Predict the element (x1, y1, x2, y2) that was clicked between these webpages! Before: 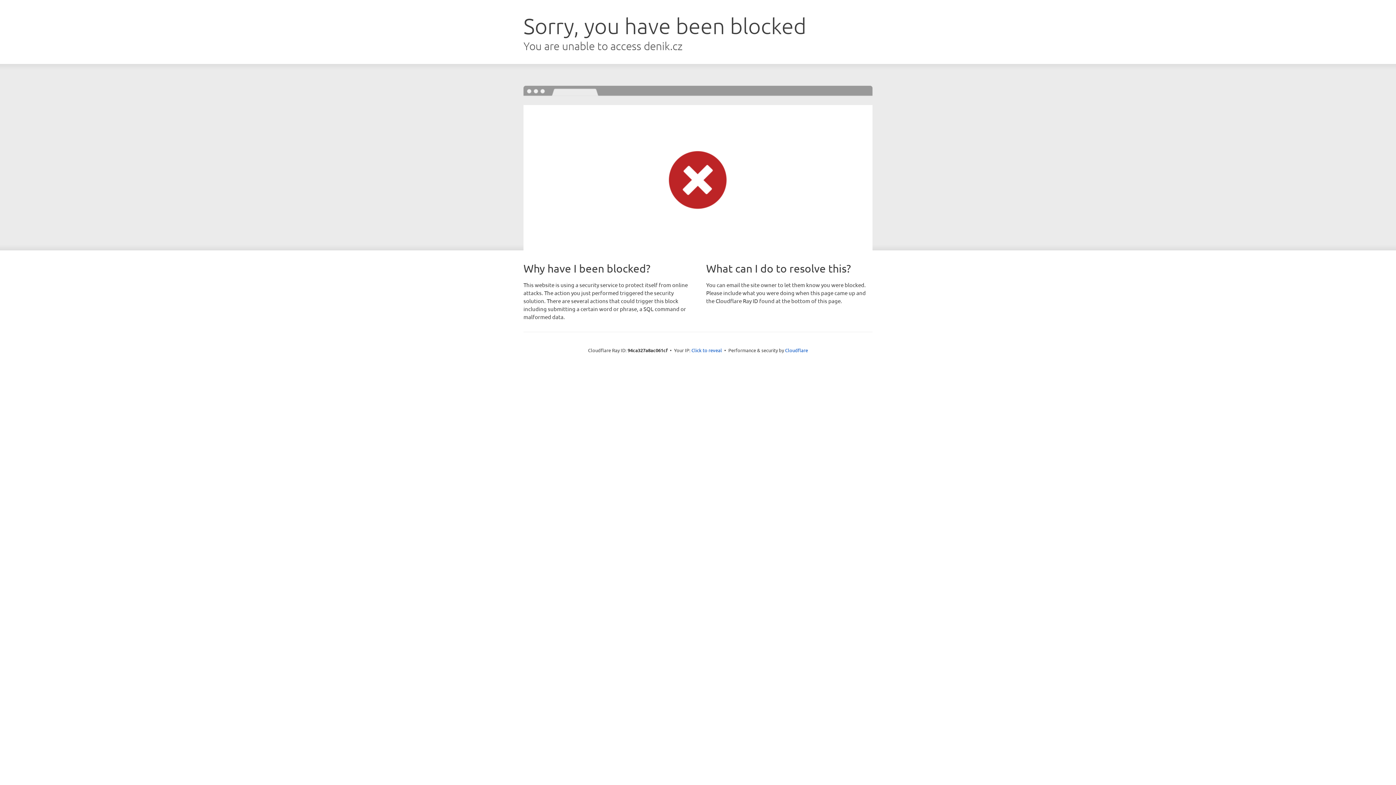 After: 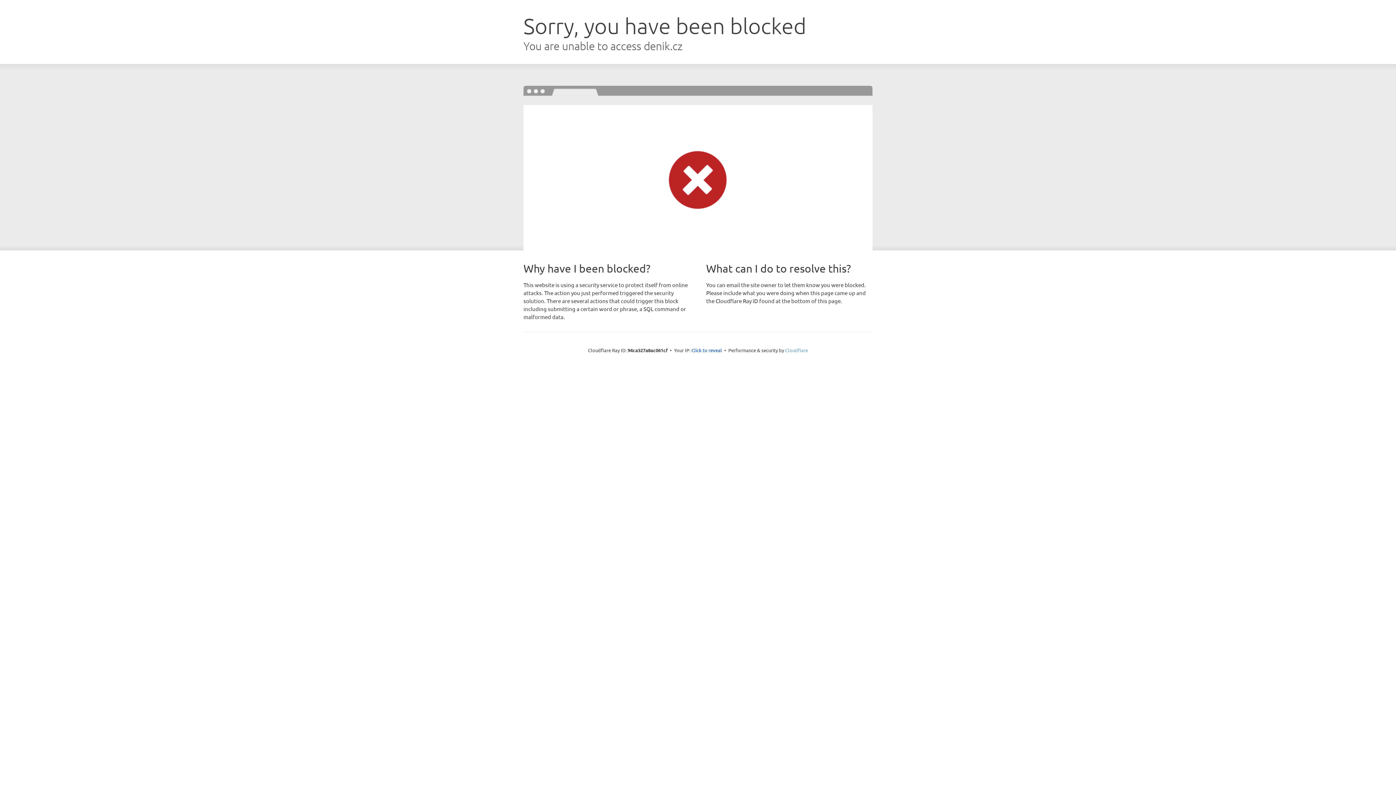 Action: label: Cloudflare bbox: (785, 347, 808, 353)